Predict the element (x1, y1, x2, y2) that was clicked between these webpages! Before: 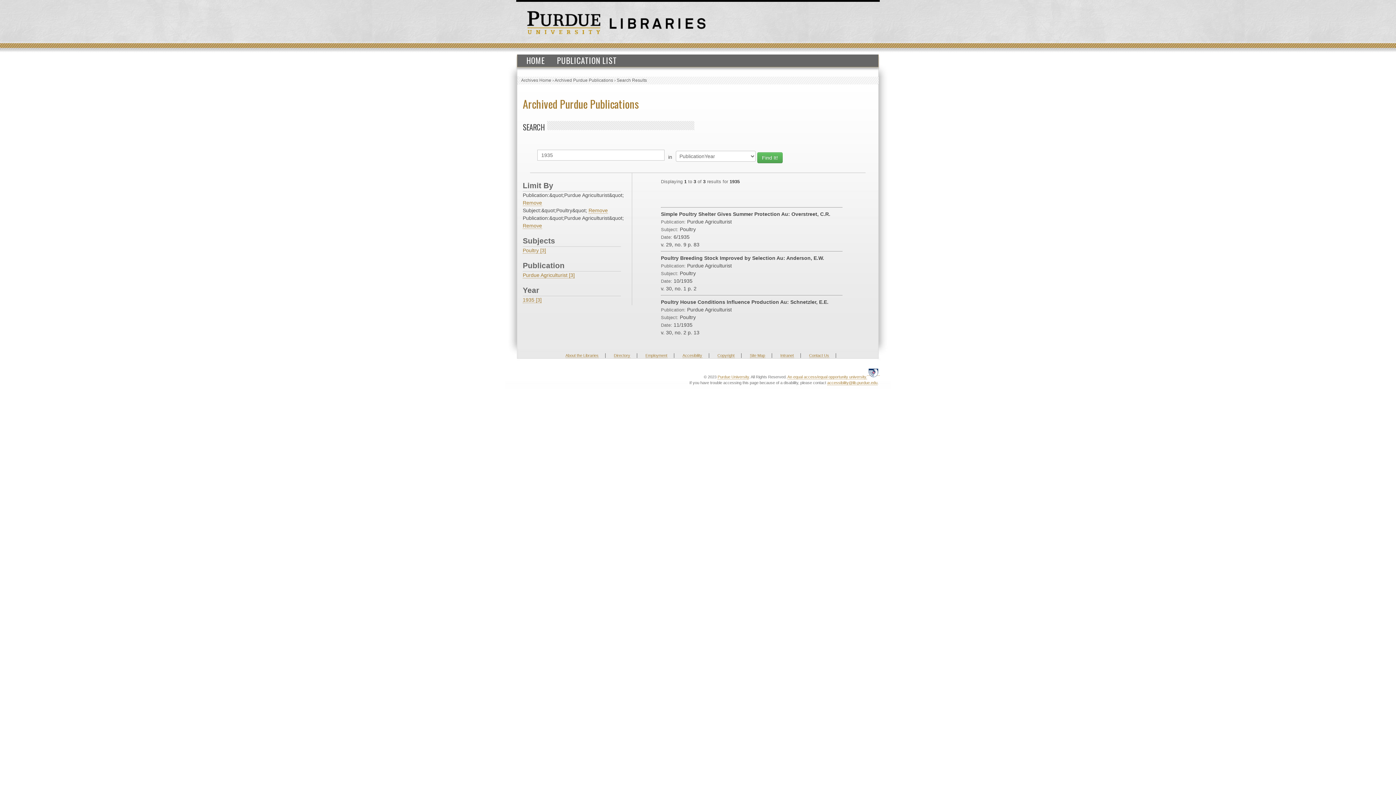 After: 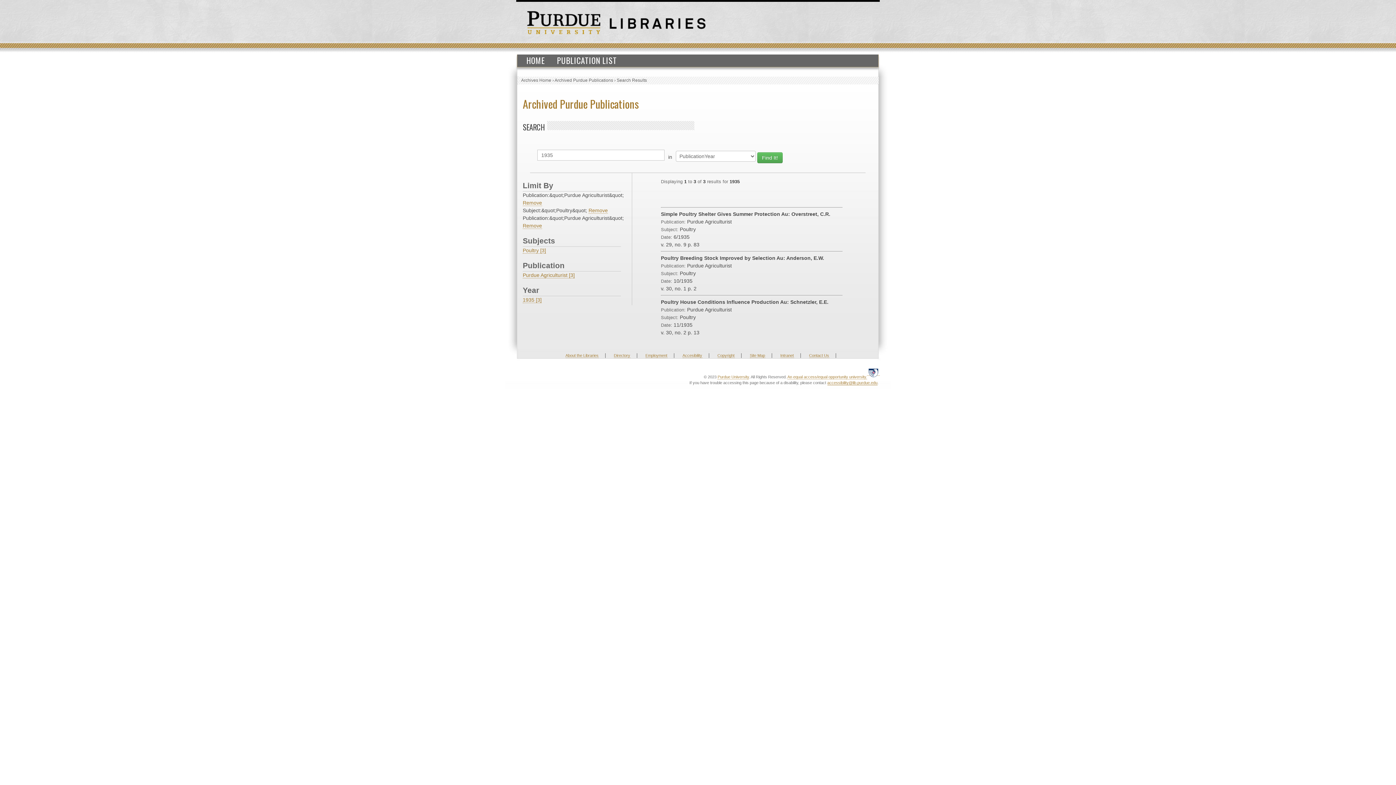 Action: label: accessibility@lib.purdue.edu bbox: (827, 380, 877, 385)